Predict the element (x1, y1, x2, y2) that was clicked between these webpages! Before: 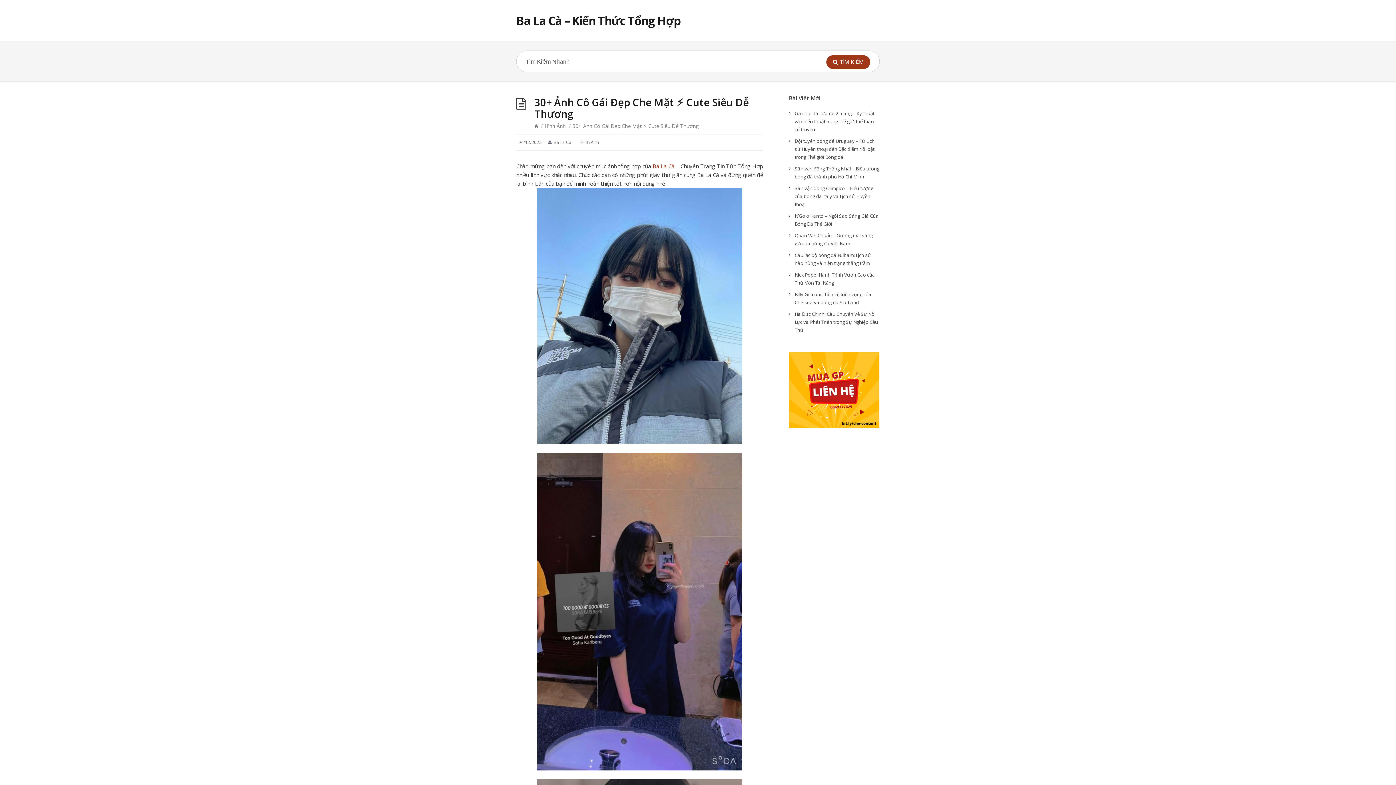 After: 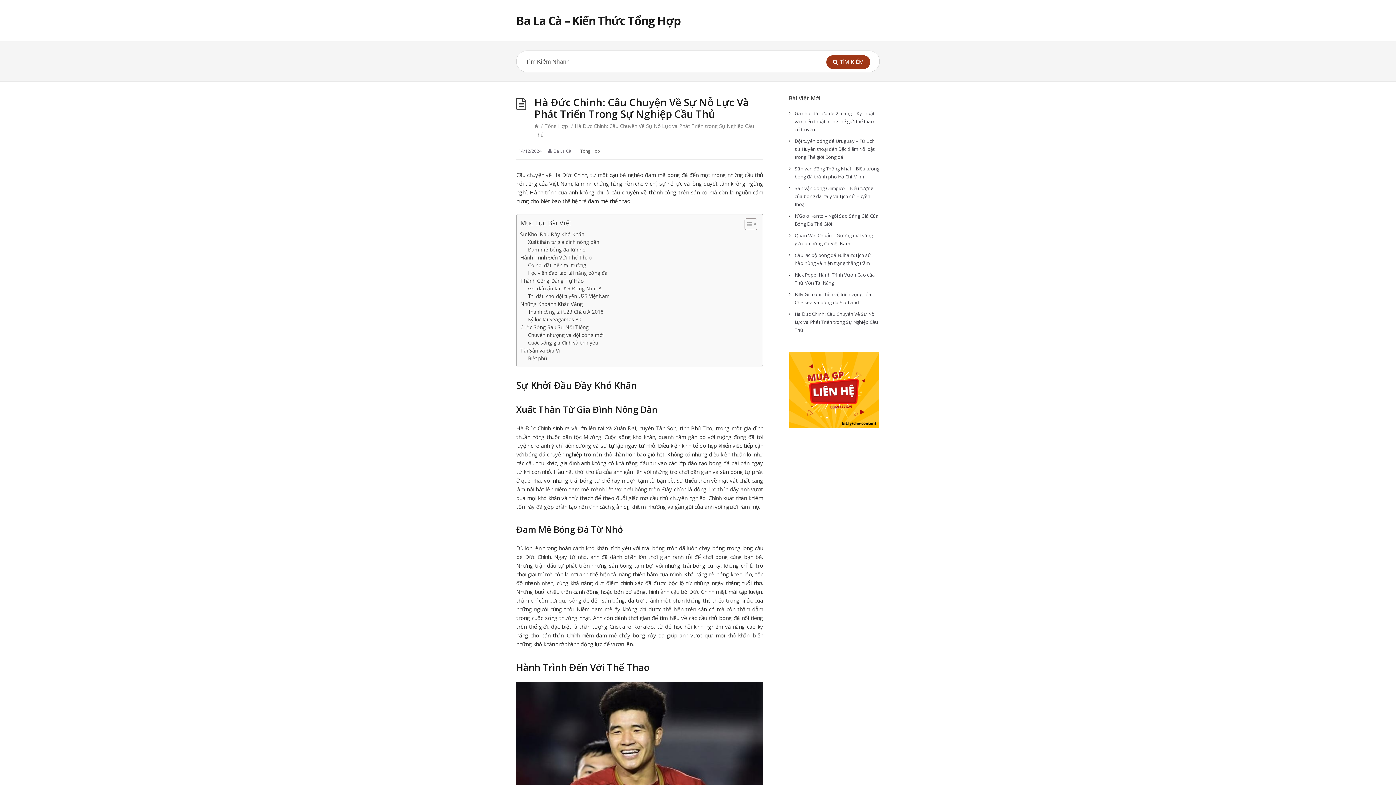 Action: bbox: (794, 310, 878, 333) label: Hà Đức Chinh: Câu Chuyện Về Sự Nỗ Lực và Phát Triển trong Sự Nghiệp Cầu Thủ